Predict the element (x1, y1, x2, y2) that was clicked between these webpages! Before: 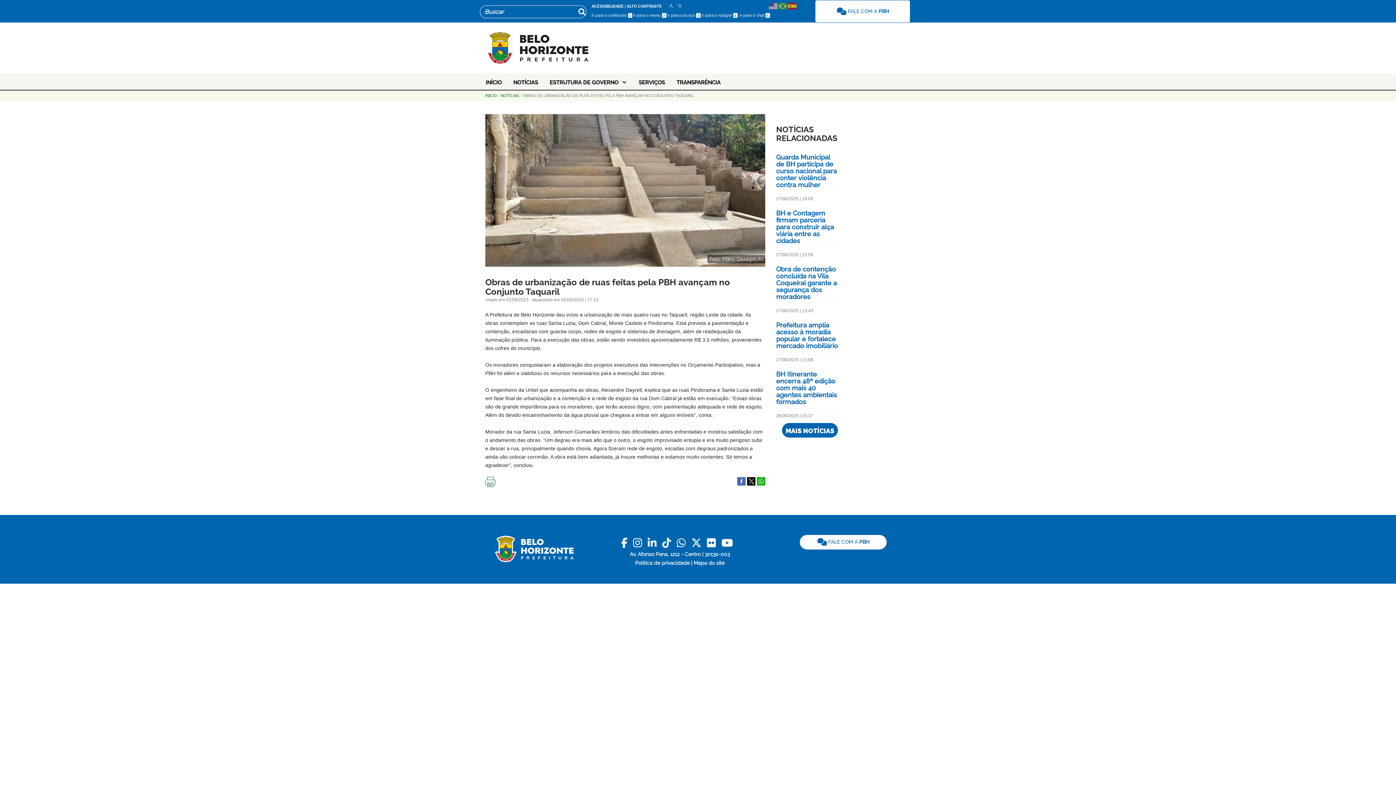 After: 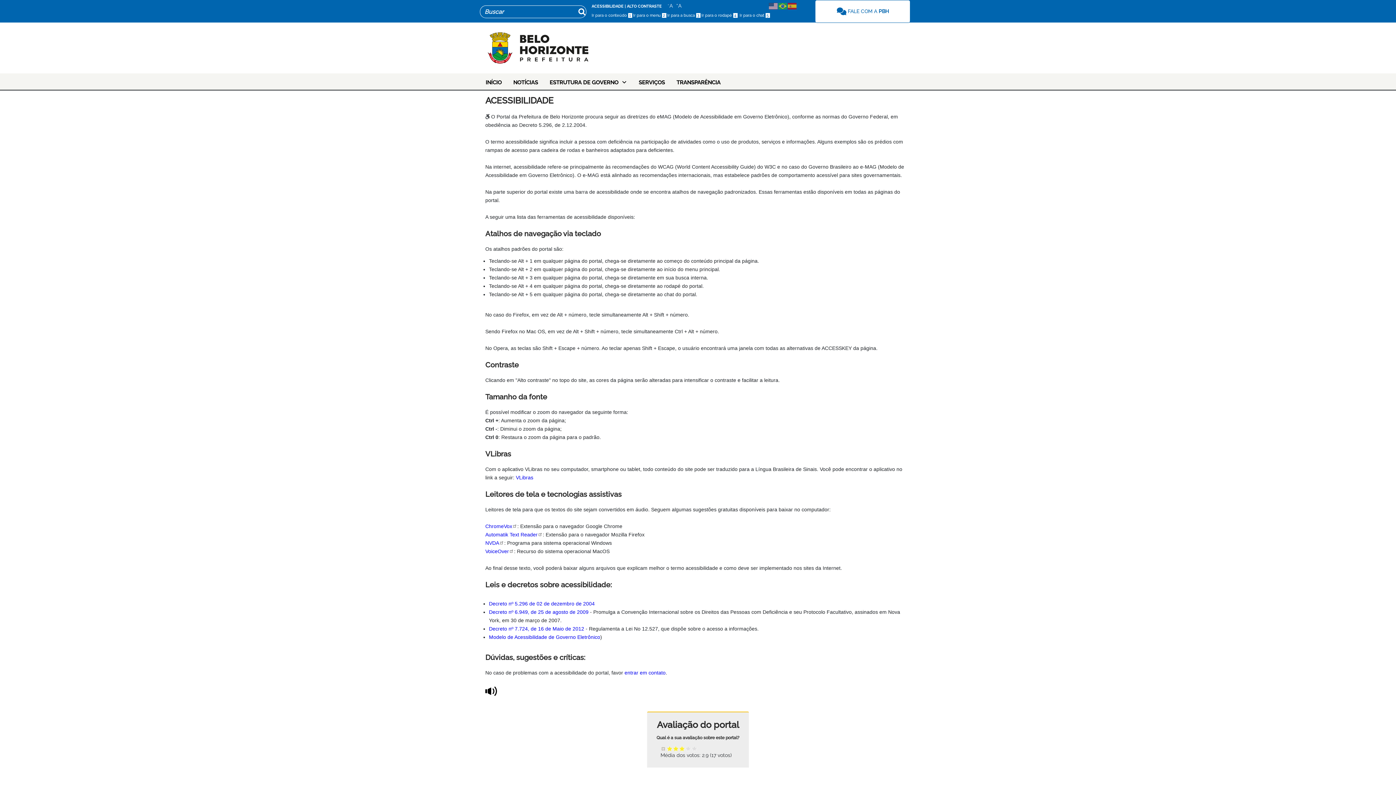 Action: label: ACESSIBILIDADE  bbox: (591, 3, 624, 8)